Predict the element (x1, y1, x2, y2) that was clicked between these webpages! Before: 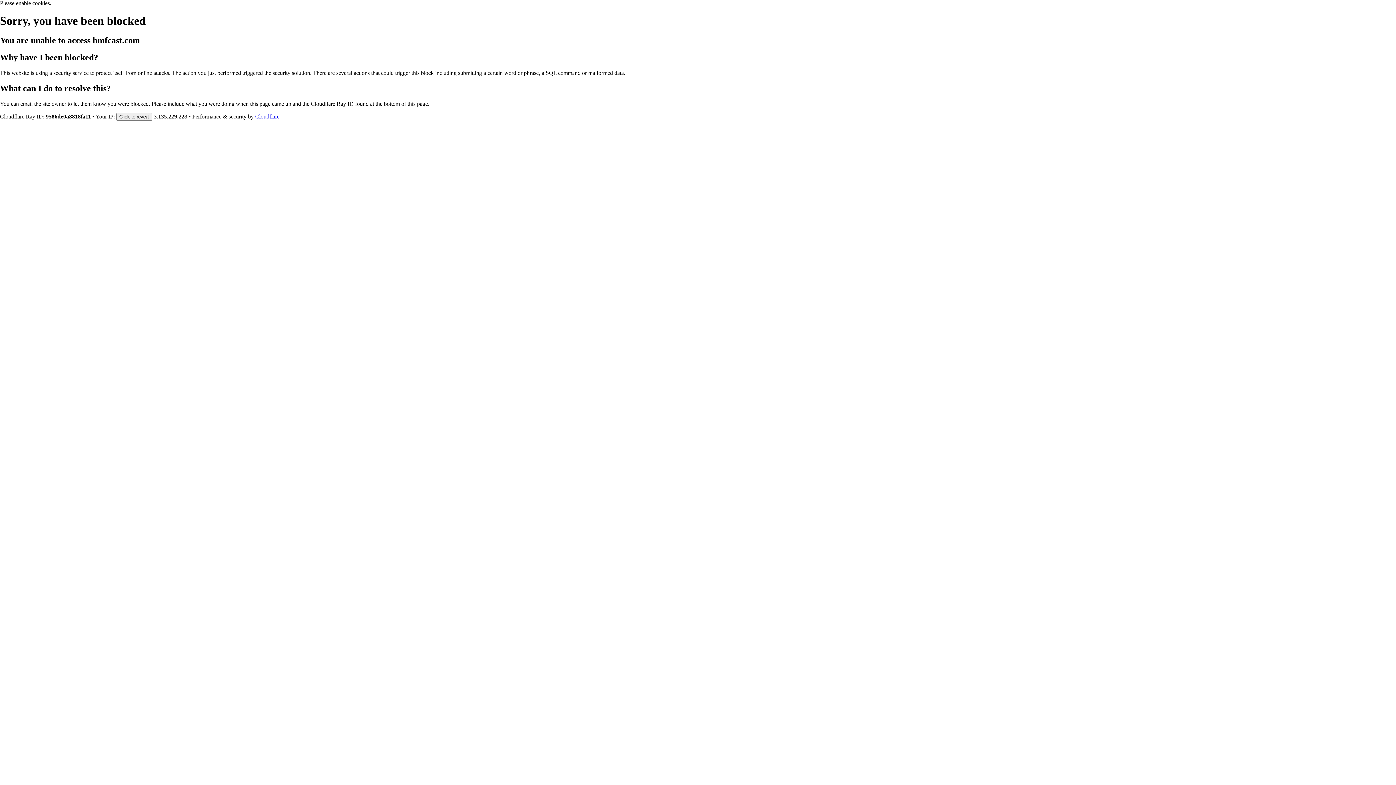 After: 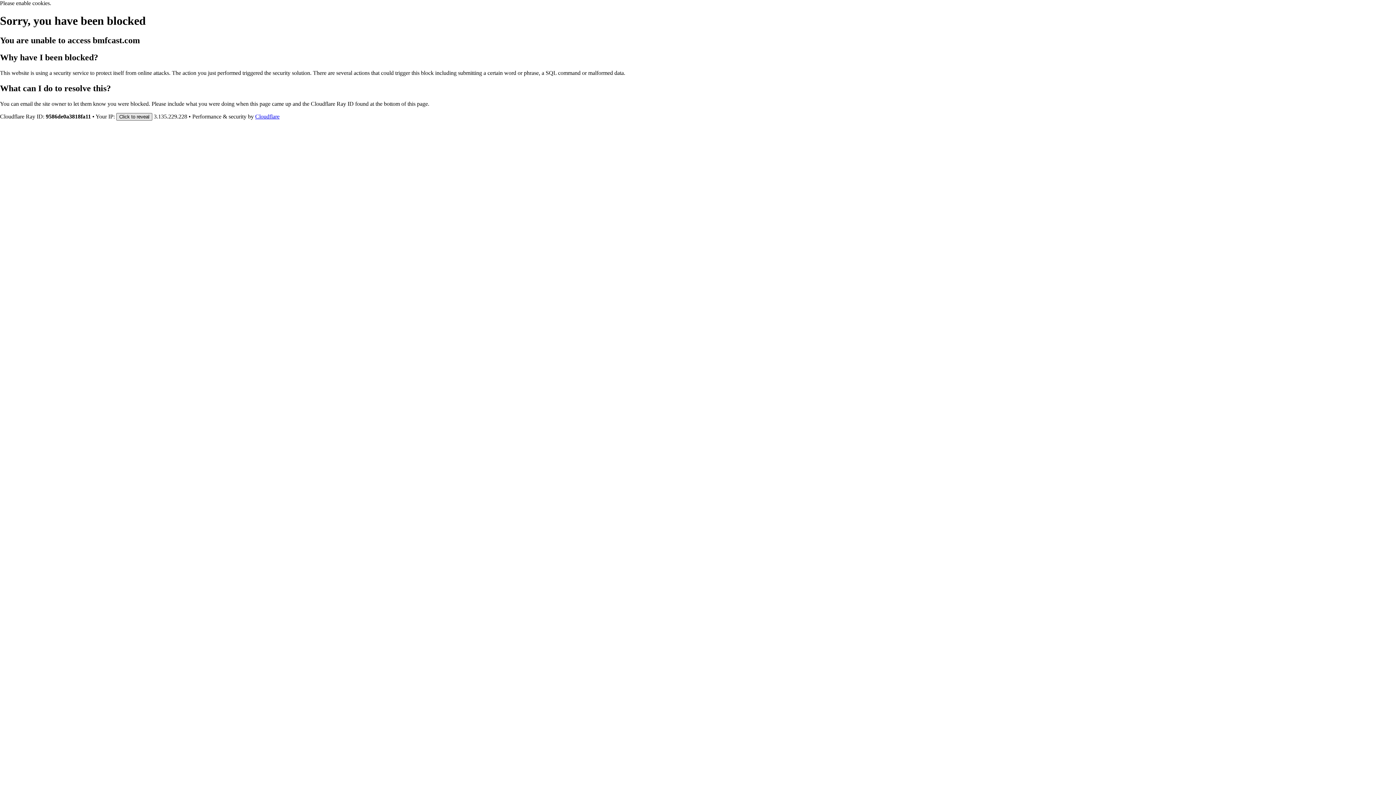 Action: label: Click to reveal bbox: (116, 112, 152, 120)